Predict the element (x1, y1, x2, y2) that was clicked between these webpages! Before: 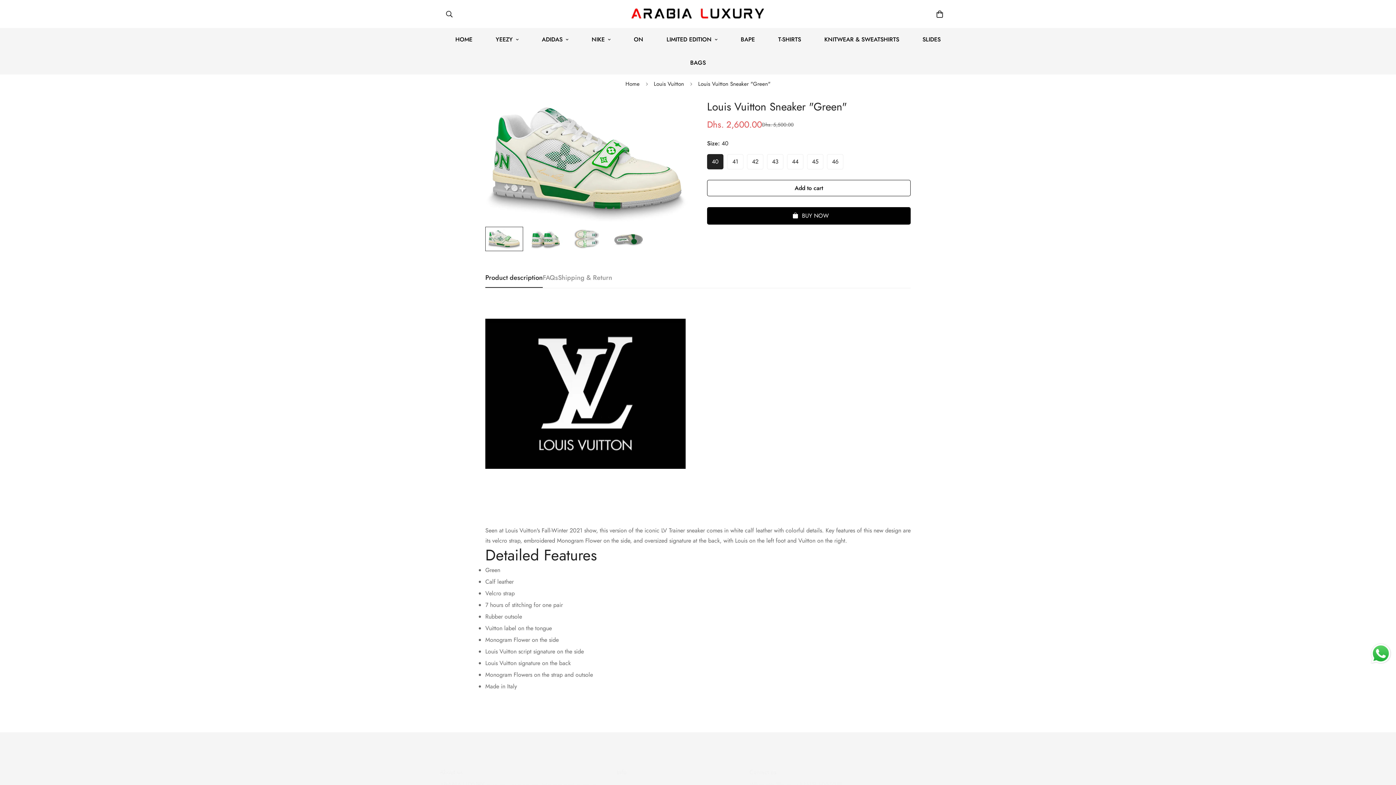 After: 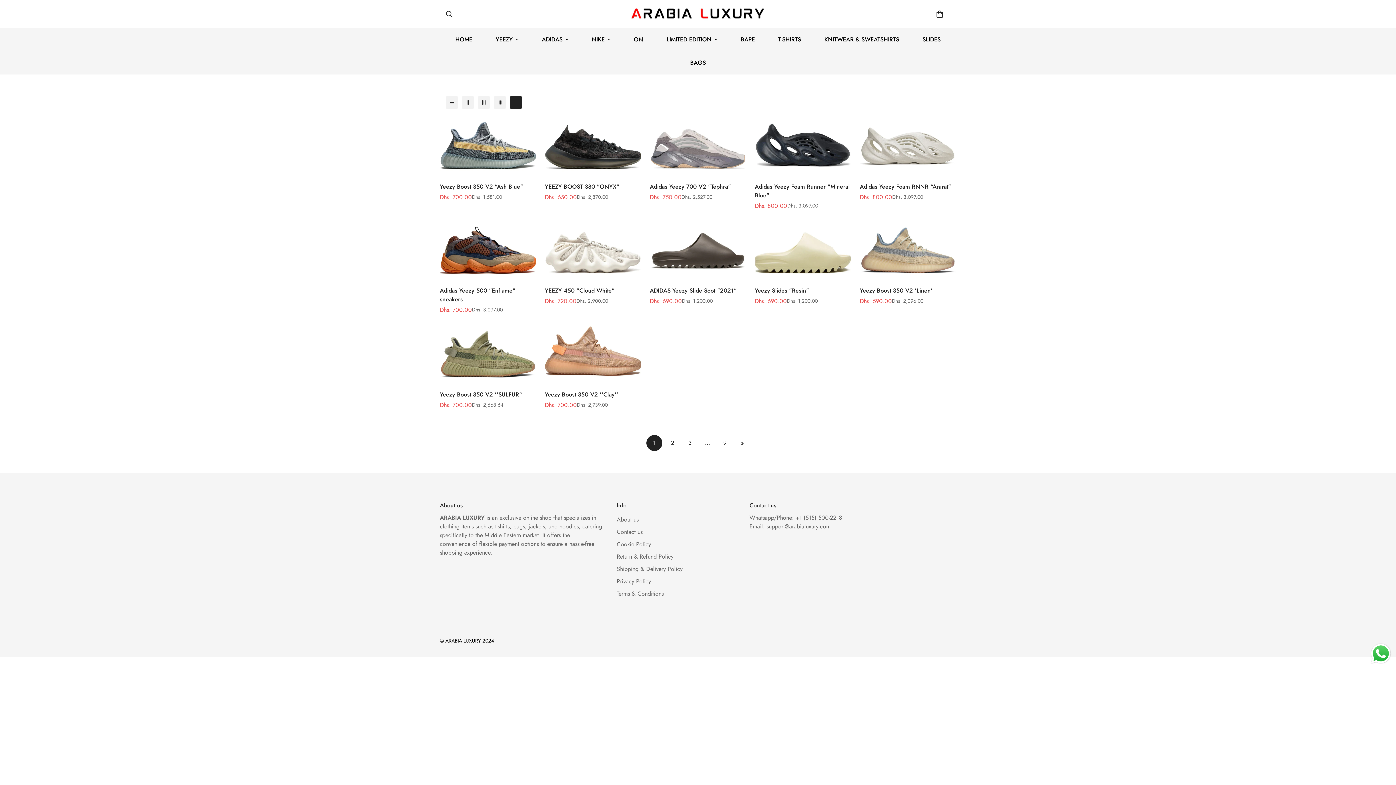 Action: label: YEEZY bbox: (484, 28, 530, 51)